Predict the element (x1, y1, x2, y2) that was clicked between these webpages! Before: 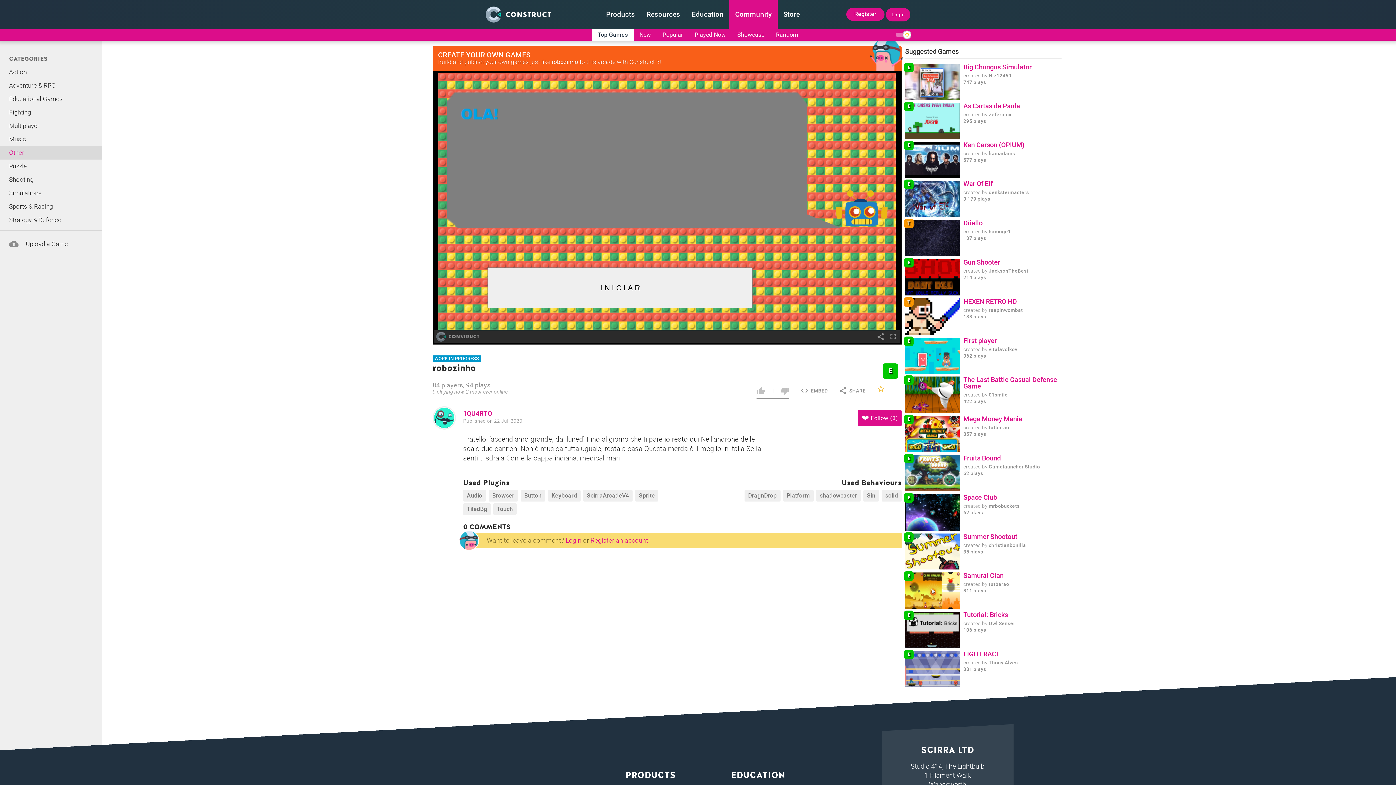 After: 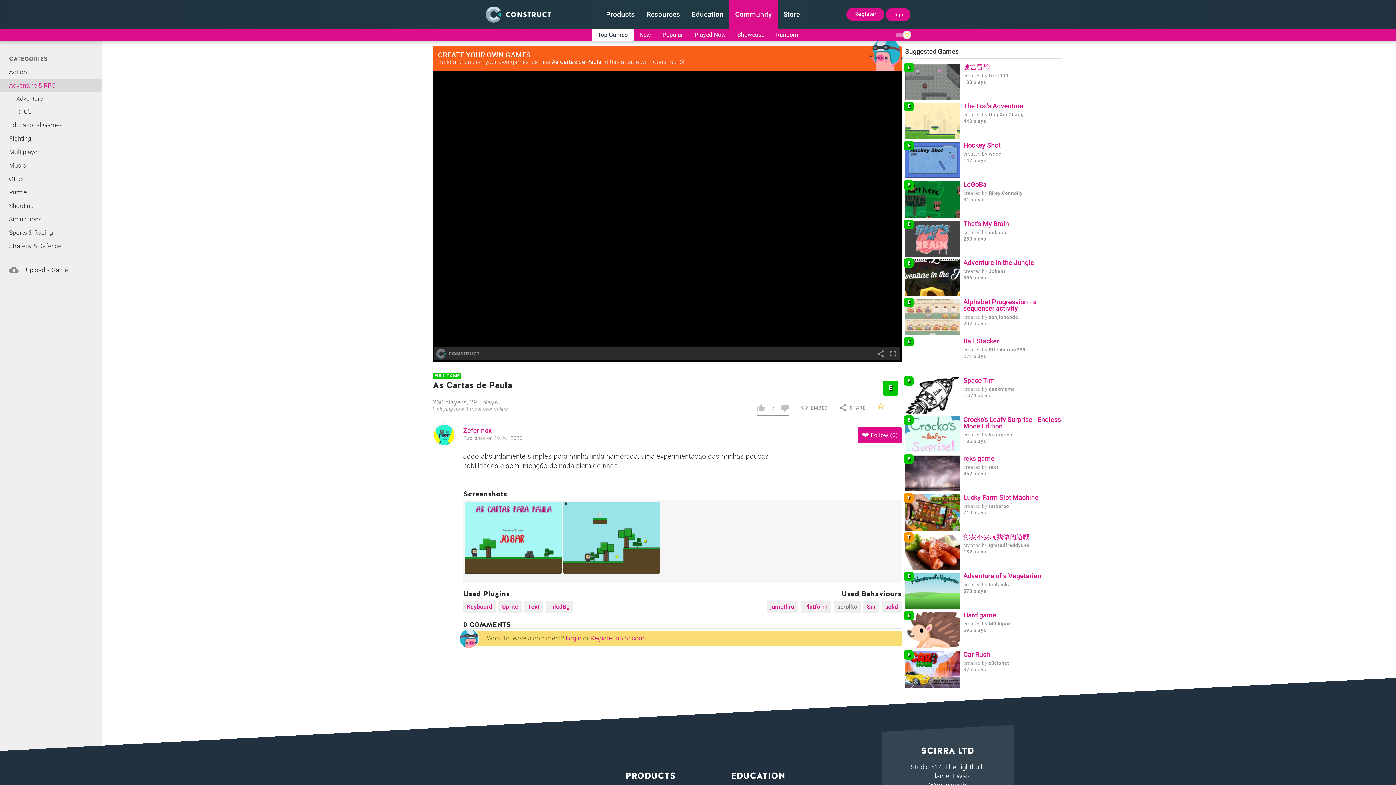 Action: label: E bbox: (905, 102, 960, 138)